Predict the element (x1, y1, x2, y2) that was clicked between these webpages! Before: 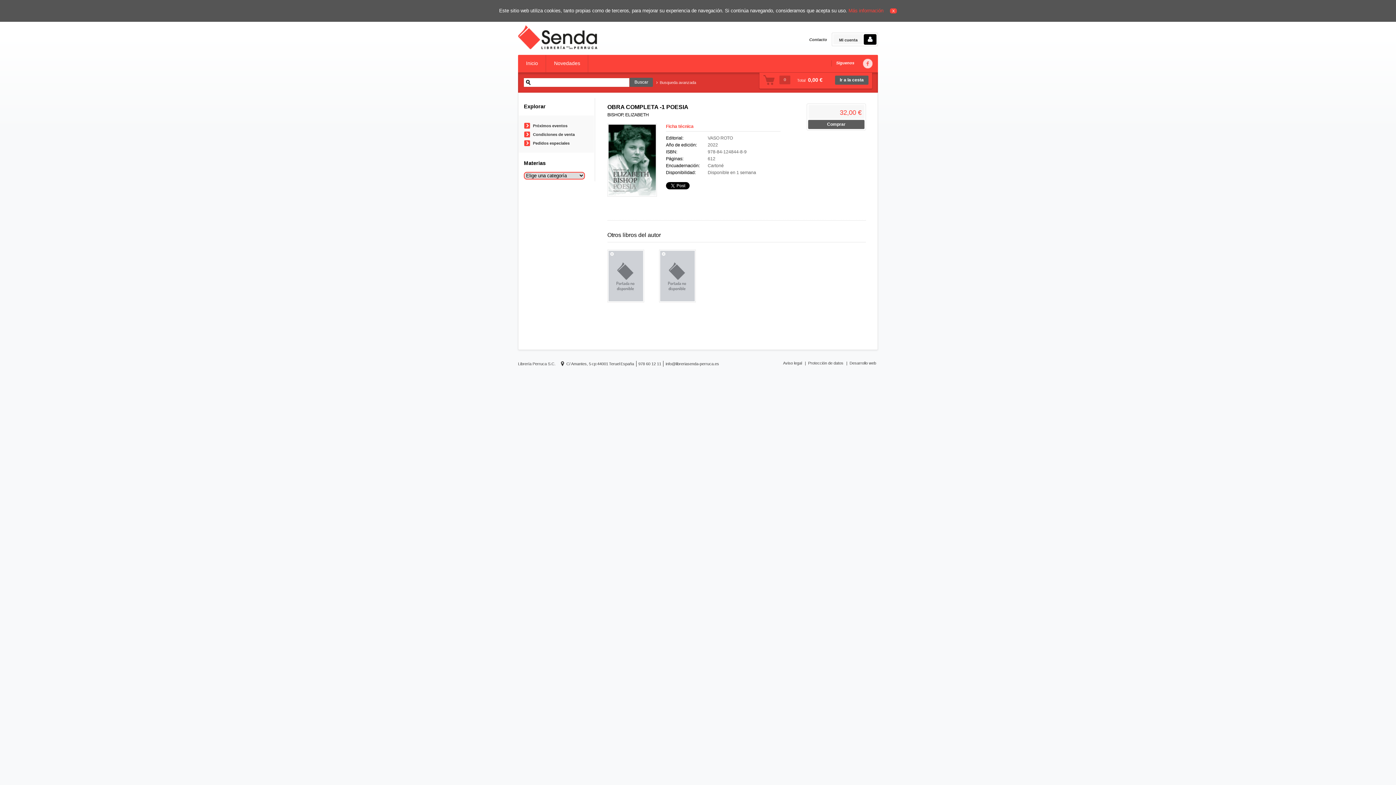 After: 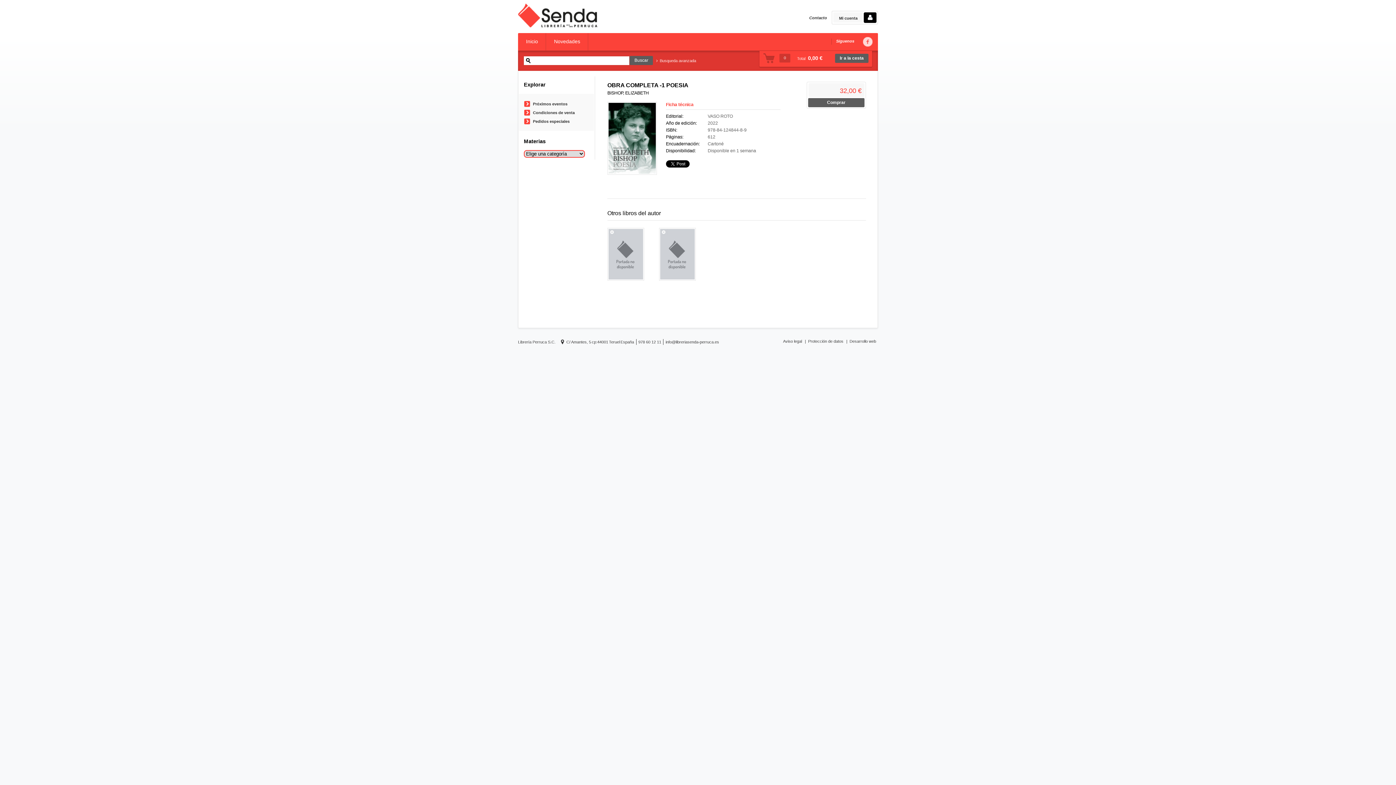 Action: label: X bbox: (890, 8, 897, 13)